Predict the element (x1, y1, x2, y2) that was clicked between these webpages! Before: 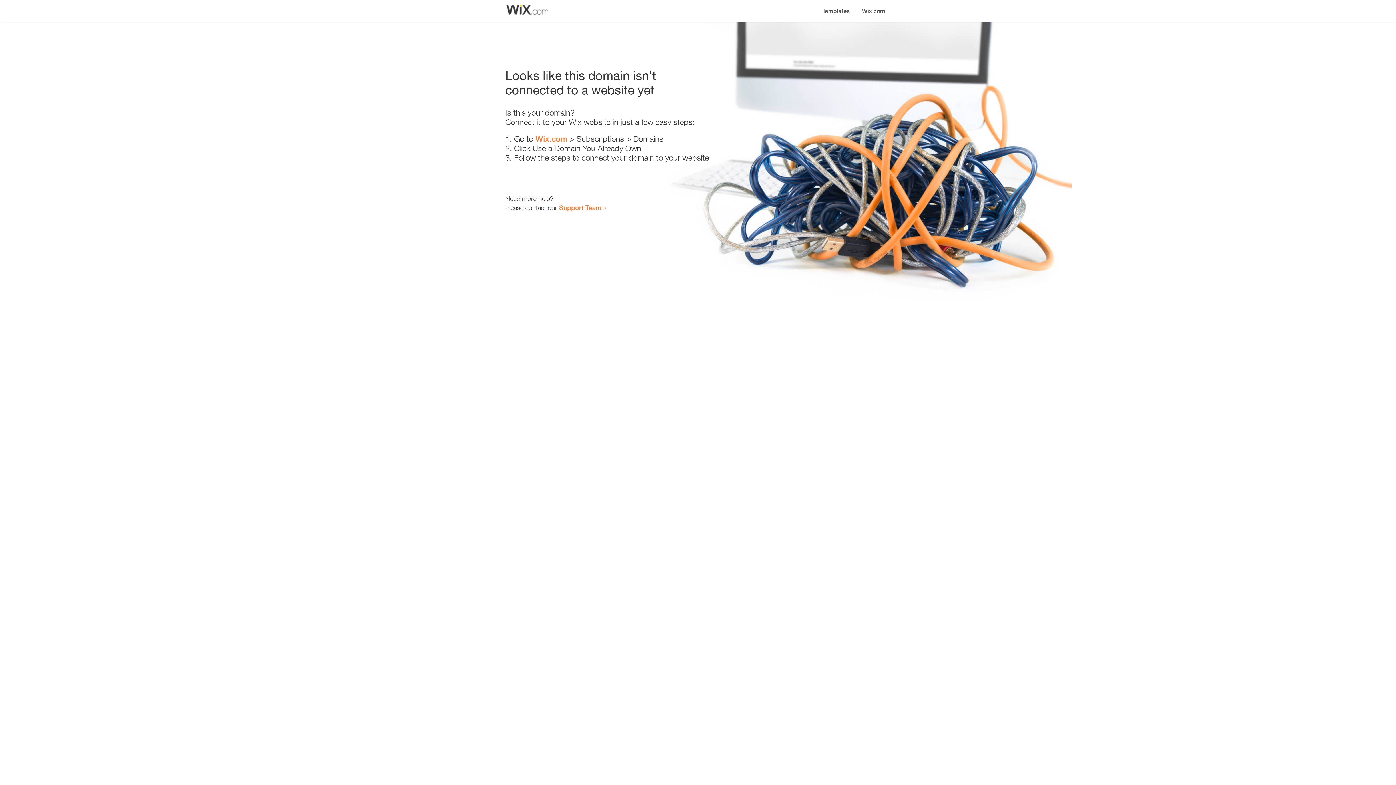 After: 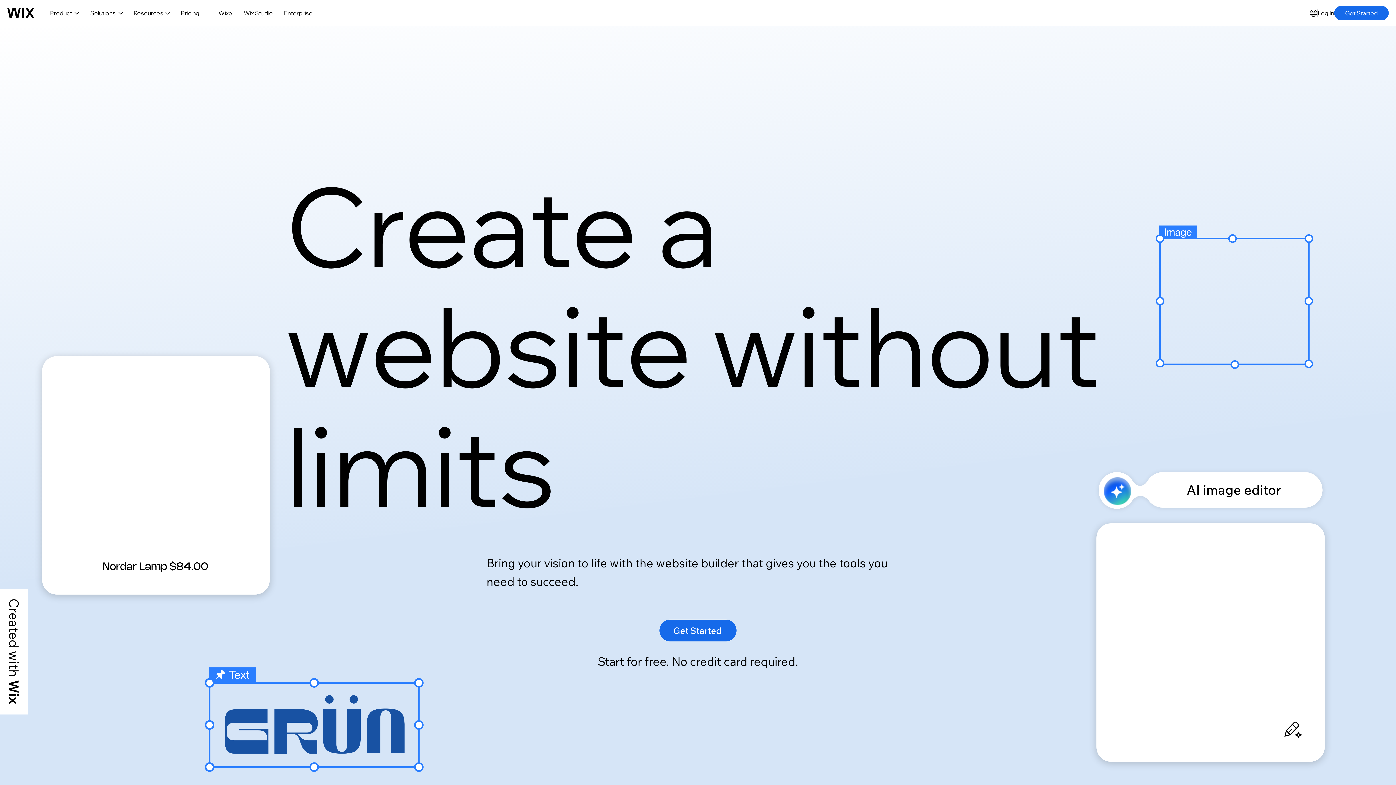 Action: label: Wix.com bbox: (856, 0, 890, 14)